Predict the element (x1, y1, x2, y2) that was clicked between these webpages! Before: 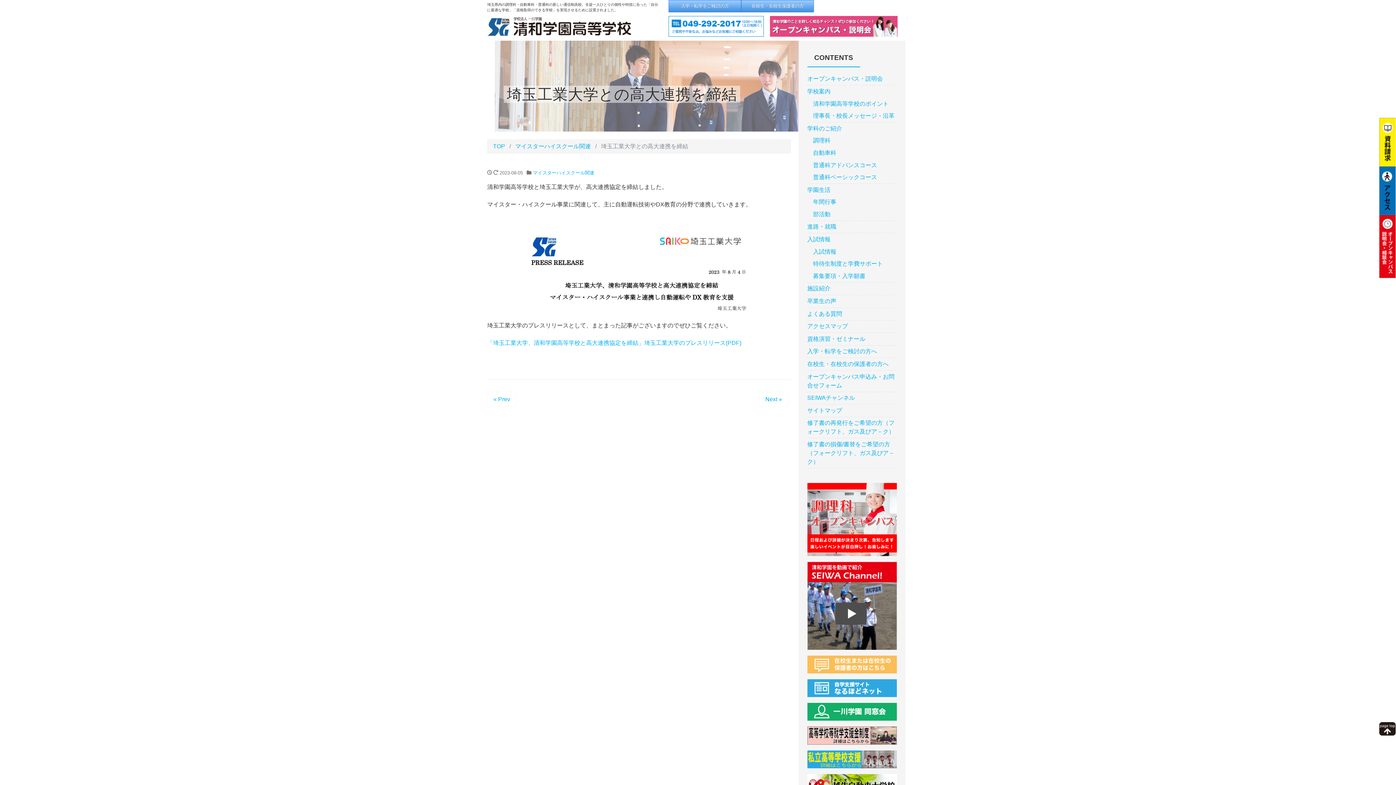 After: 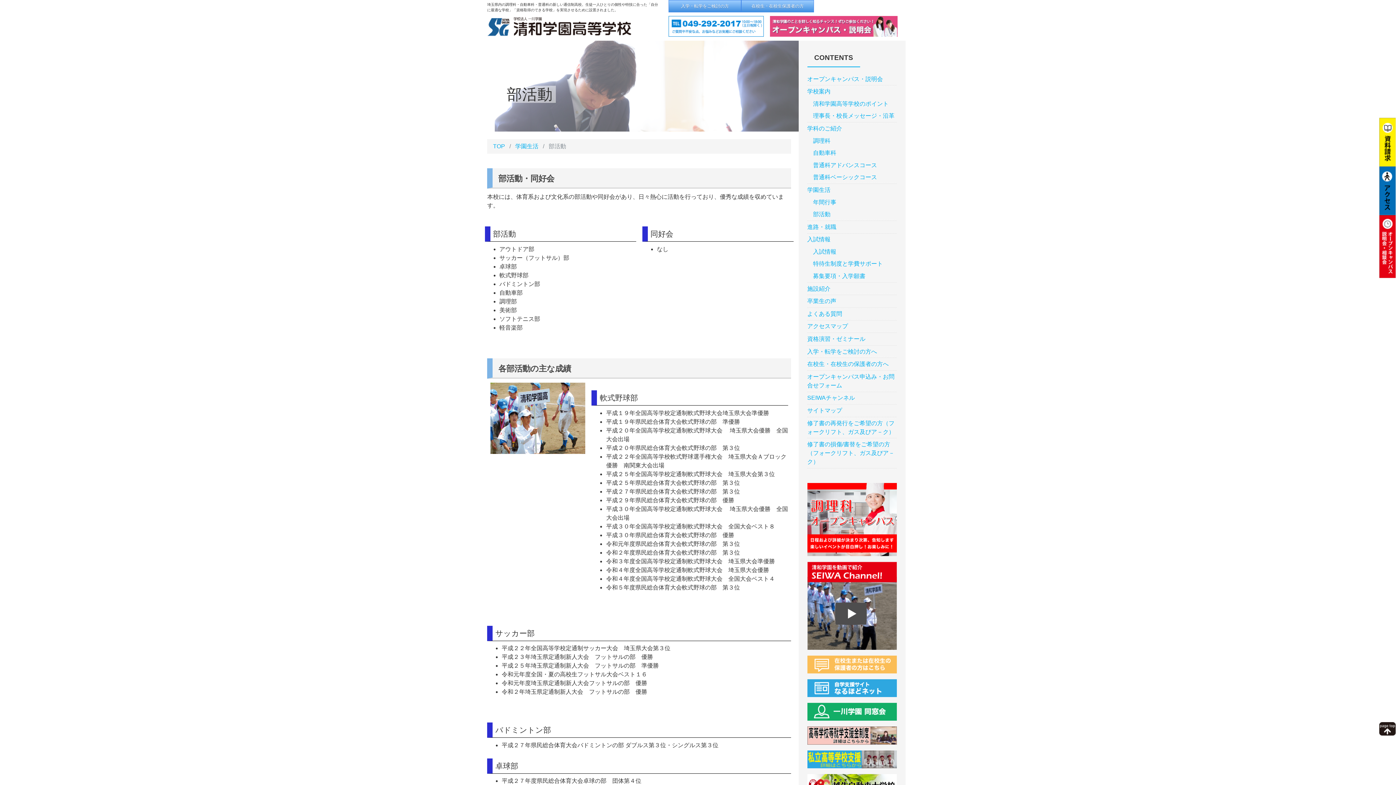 Action: label: 部活動 bbox: (813, 208, 830, 220)